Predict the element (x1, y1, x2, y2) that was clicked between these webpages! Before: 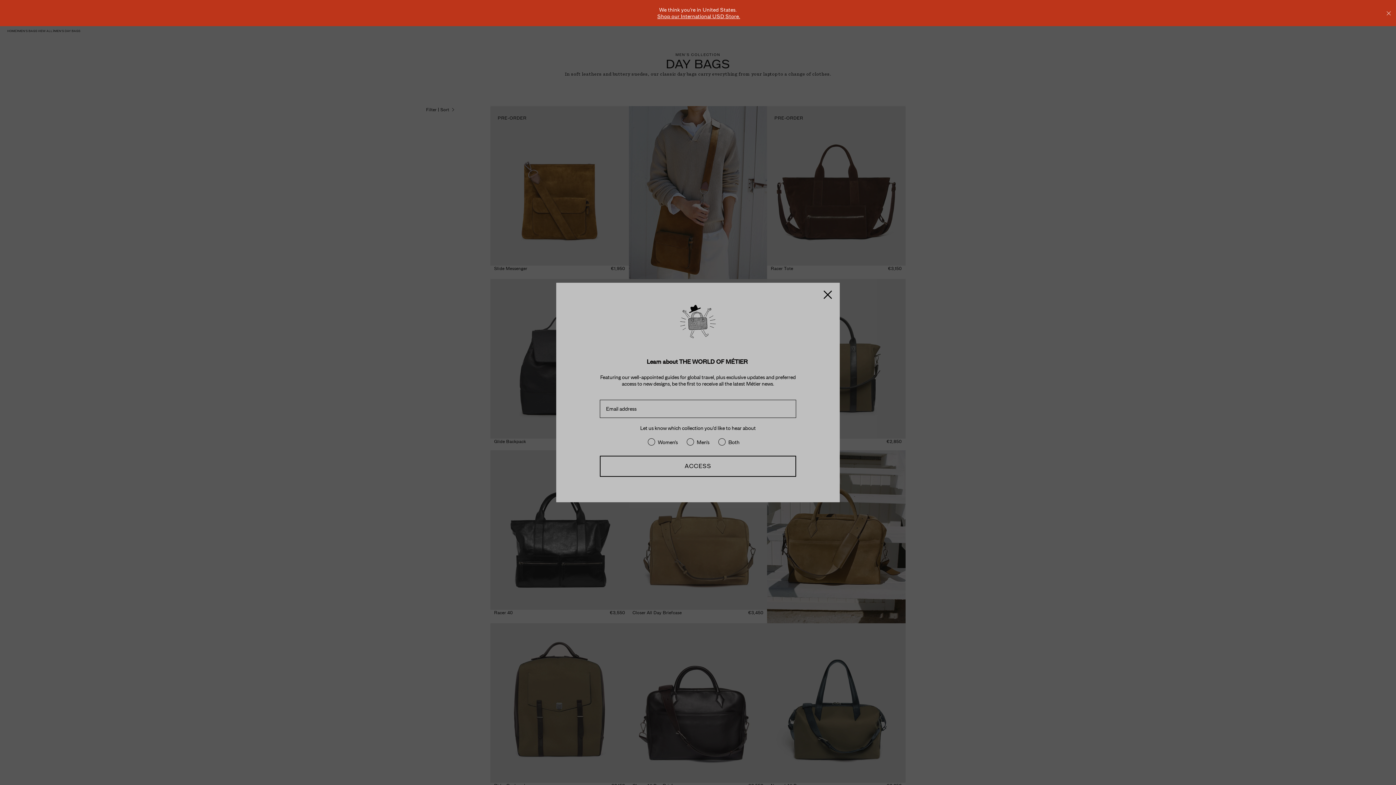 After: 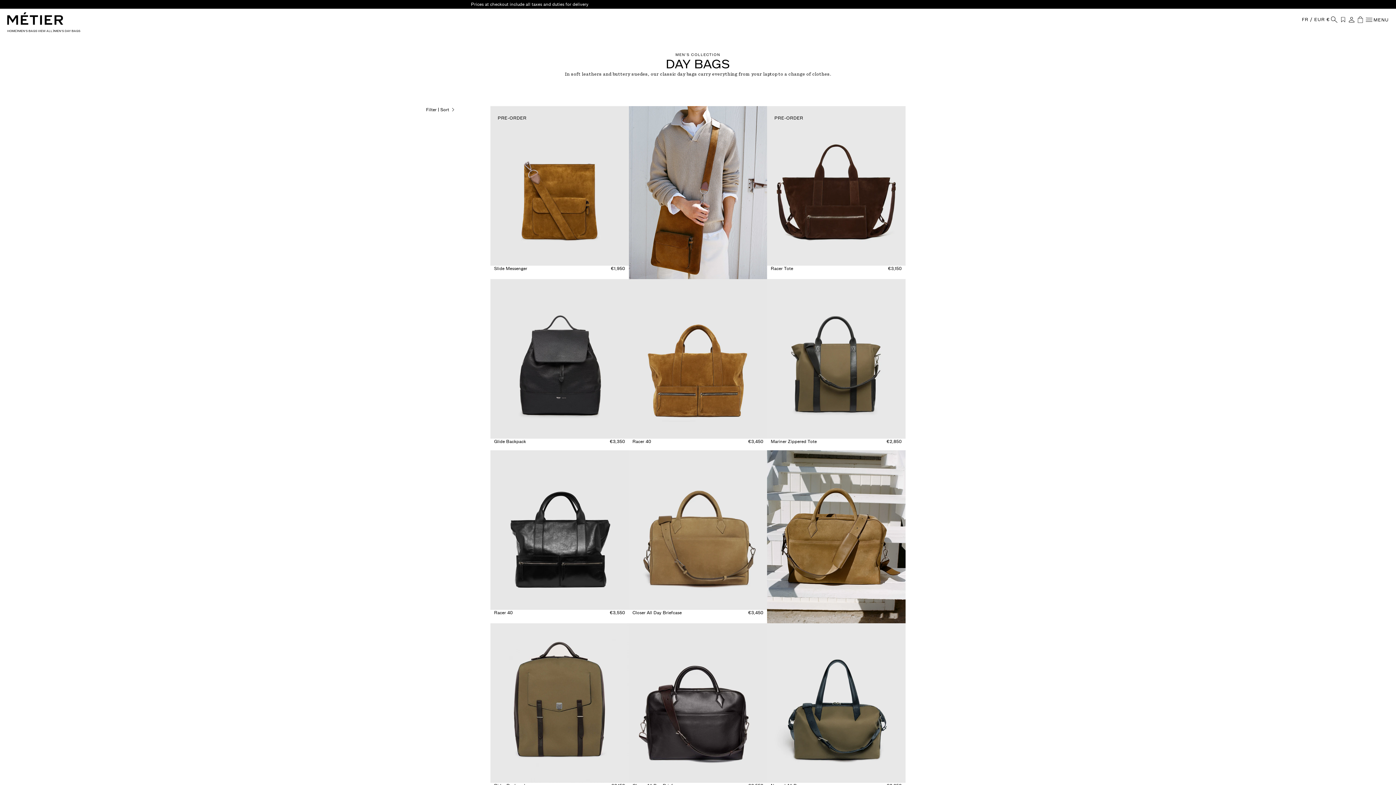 Action: label: Close Recommended Popup bbox: (1385, 9, 1392, 16)